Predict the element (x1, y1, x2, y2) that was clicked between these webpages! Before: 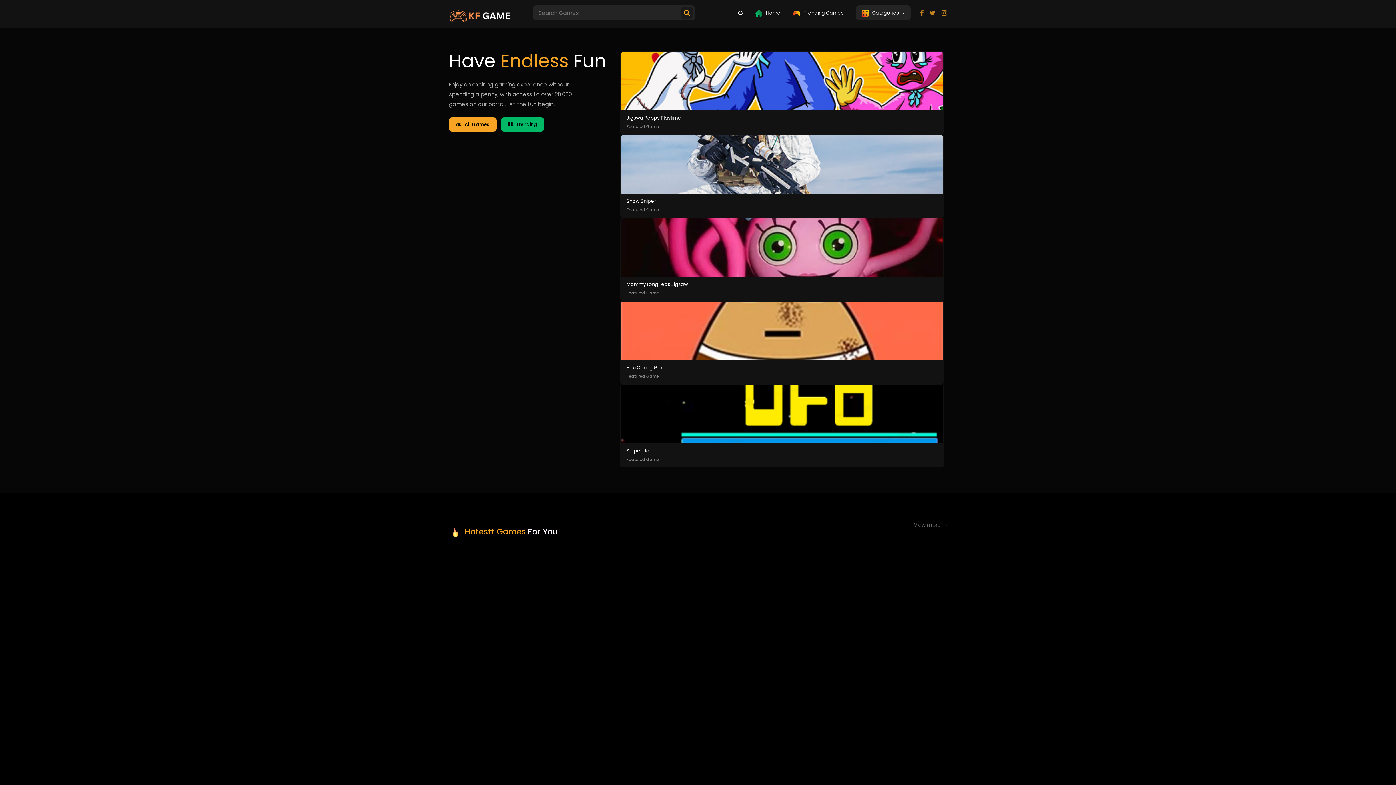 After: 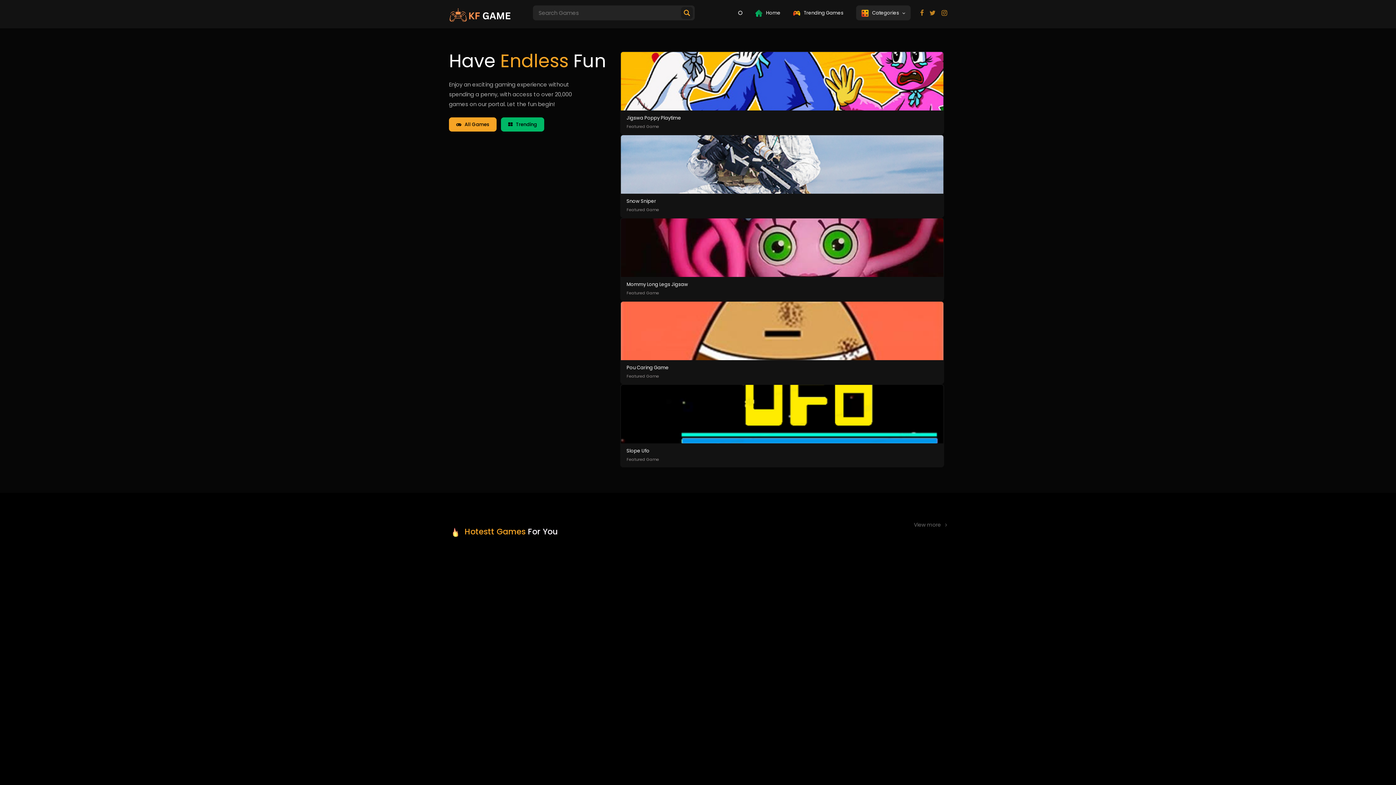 Action: label: Mommy Long Legs Jigsaw

Featured Game bbox: (620, 244, 943, 300)